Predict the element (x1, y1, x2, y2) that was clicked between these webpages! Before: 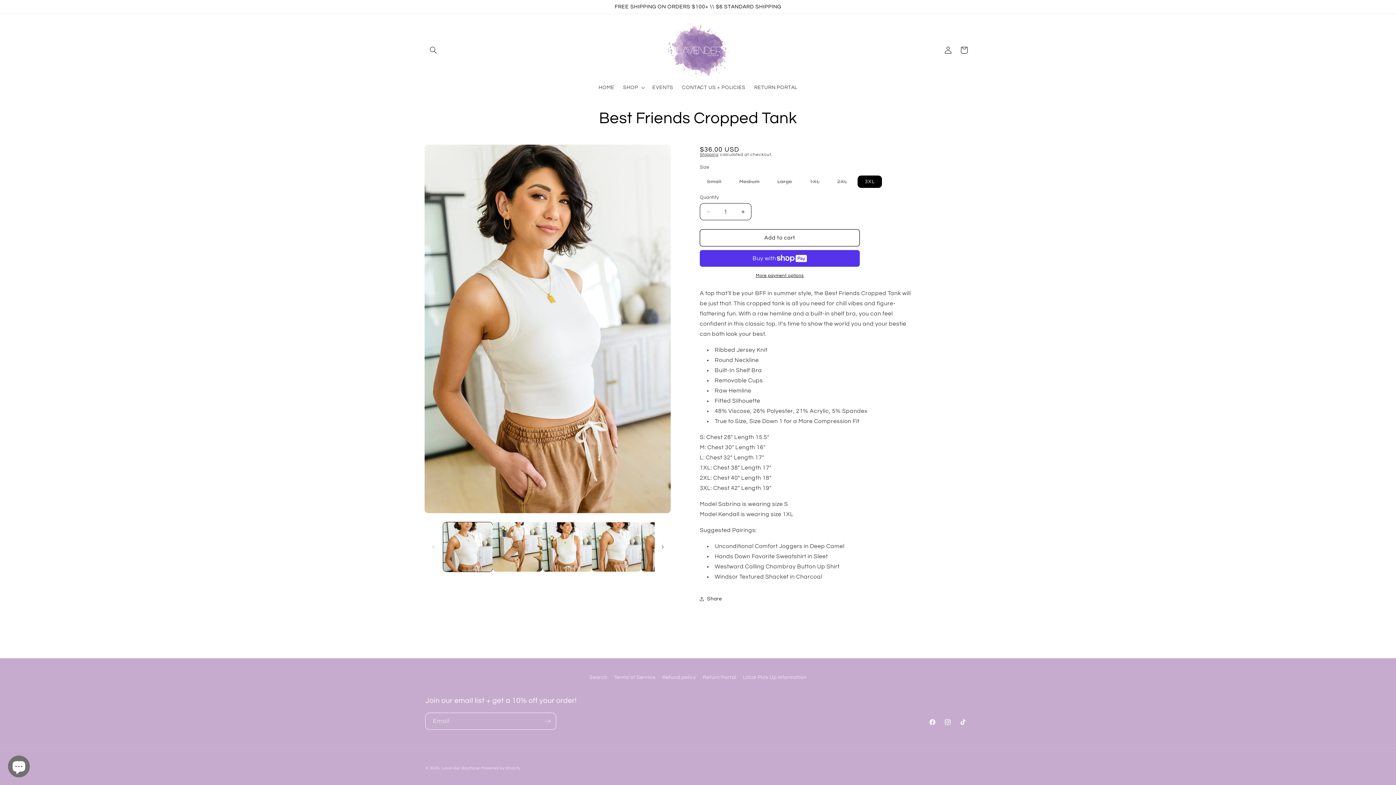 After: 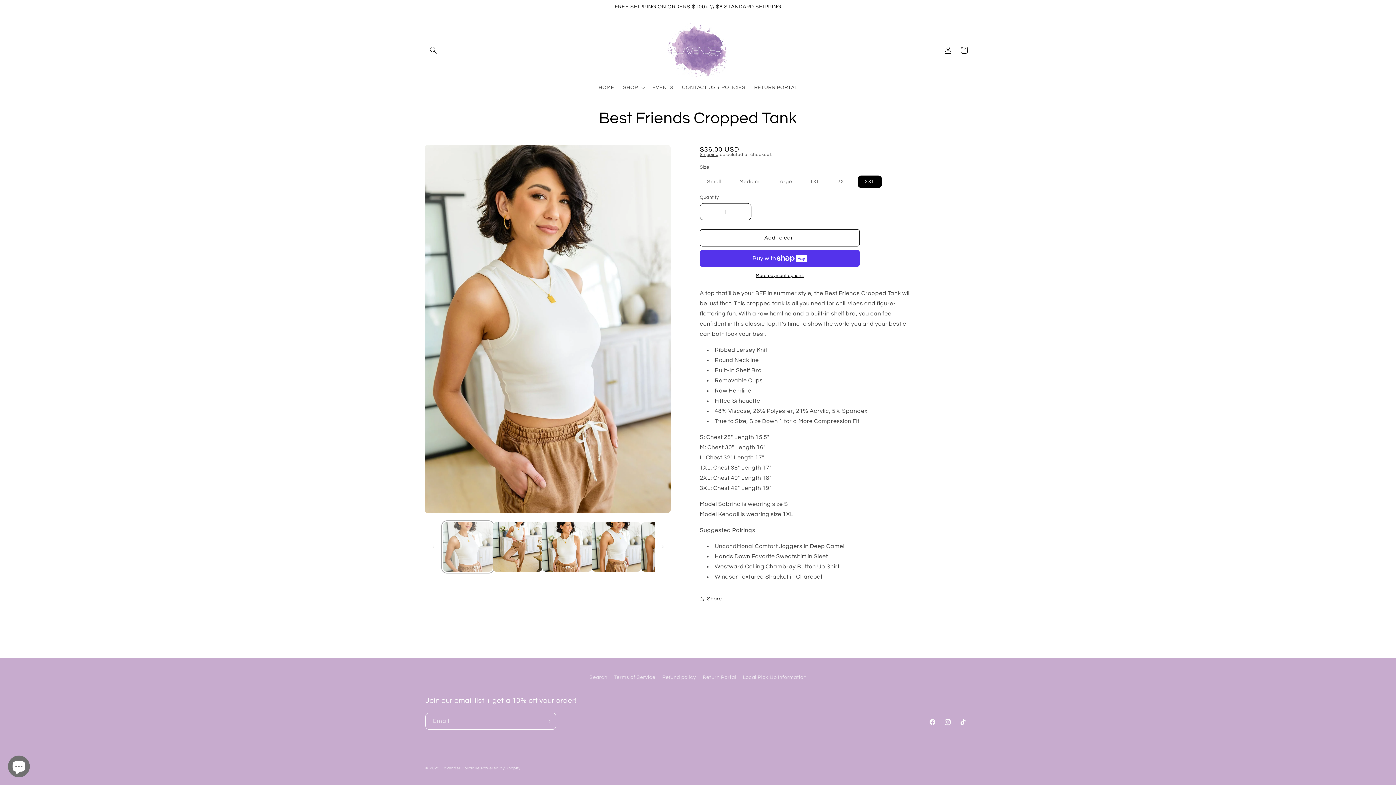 Action: bbox: (443, 522, 492, 572) label: Load image 1 in gallery view